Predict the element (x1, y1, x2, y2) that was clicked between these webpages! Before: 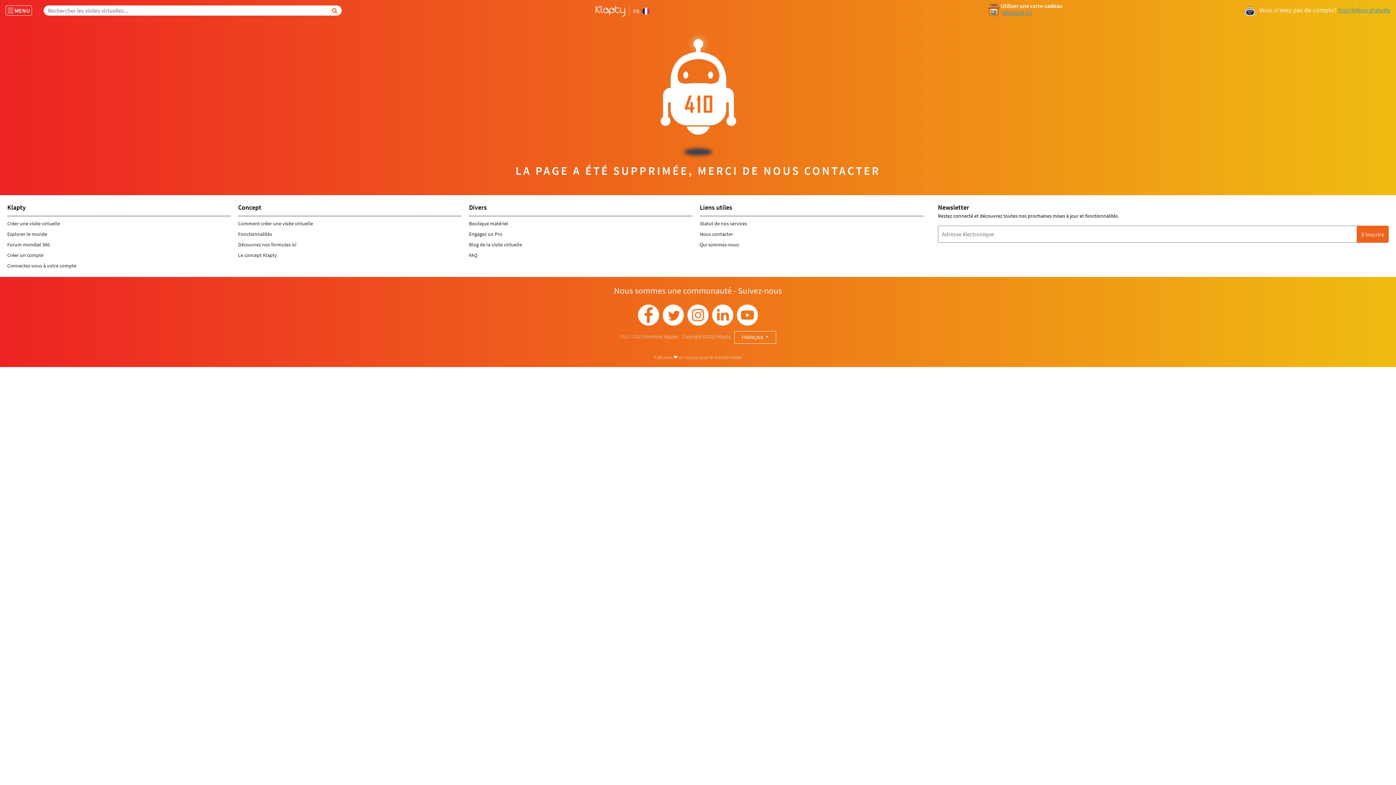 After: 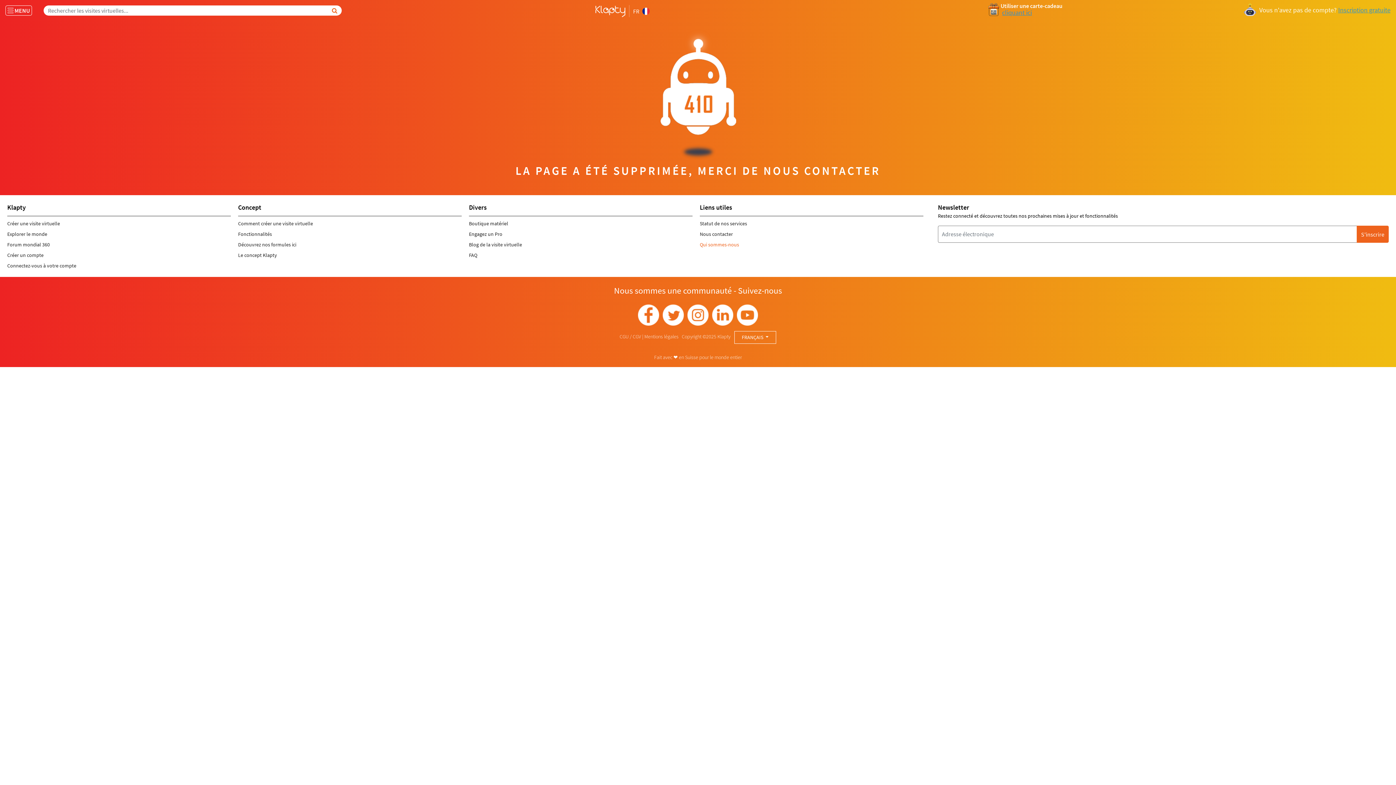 Action: bbox: (700, 241, 739, 248) label: Qui sommes-nous